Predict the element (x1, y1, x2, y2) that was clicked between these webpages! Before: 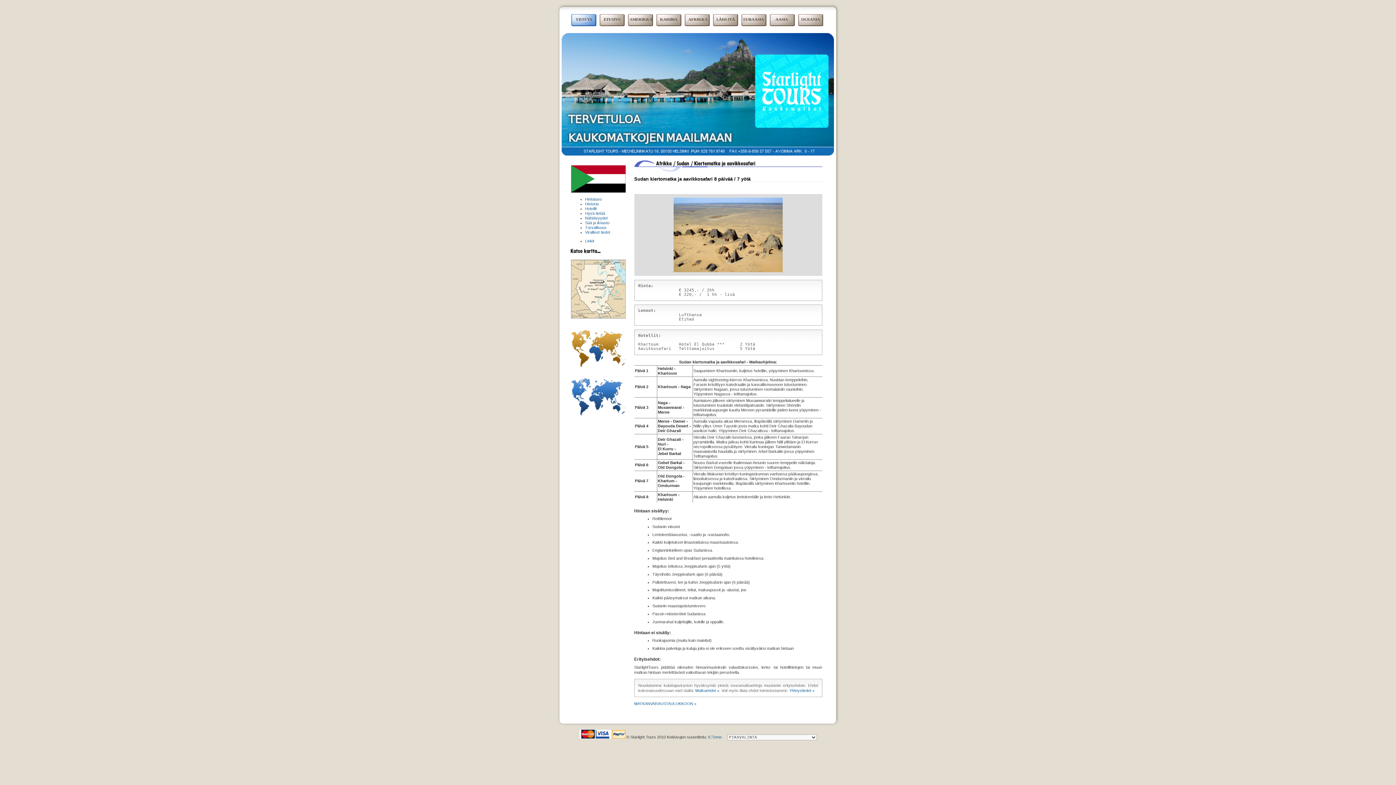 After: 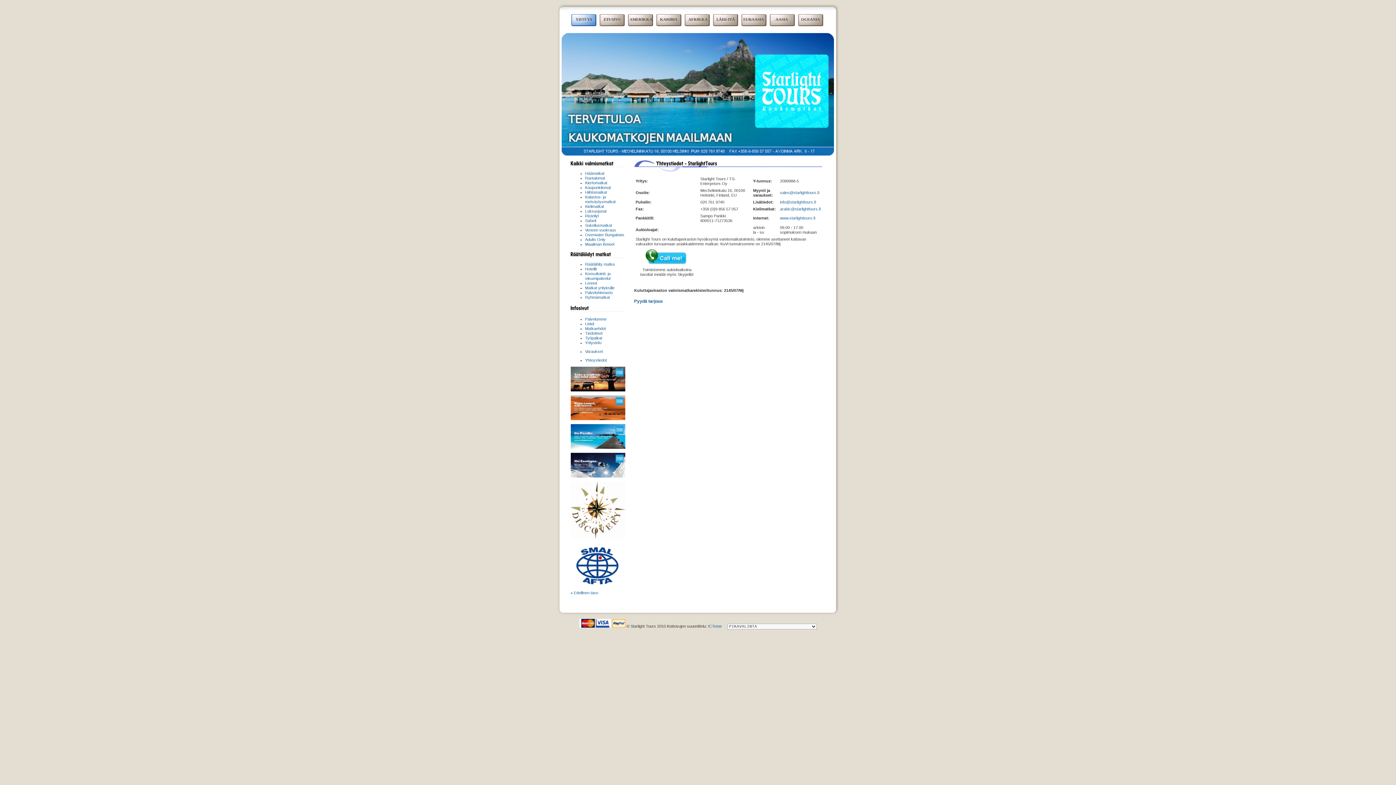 Action: label: Yhteystiedot » bbox: (789, 688, 814, 693)